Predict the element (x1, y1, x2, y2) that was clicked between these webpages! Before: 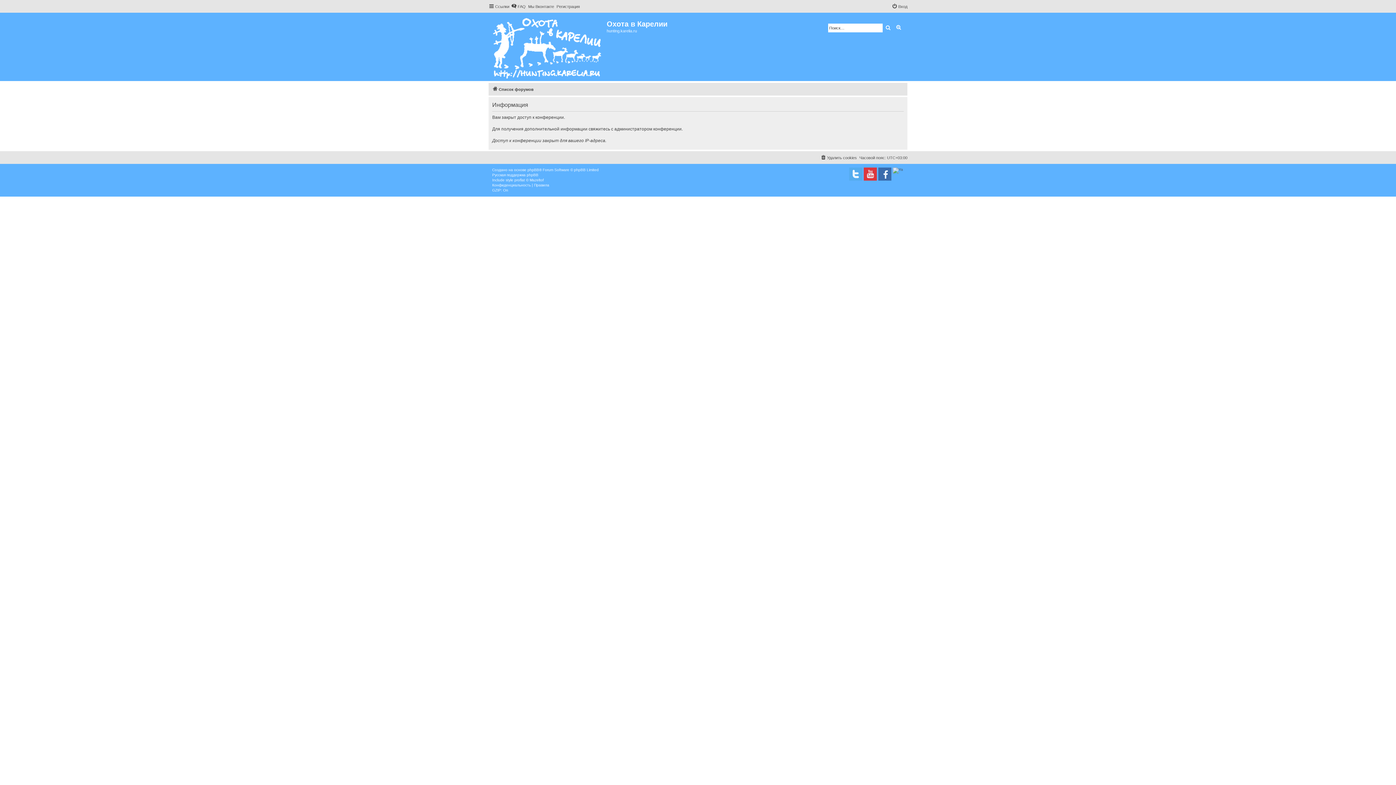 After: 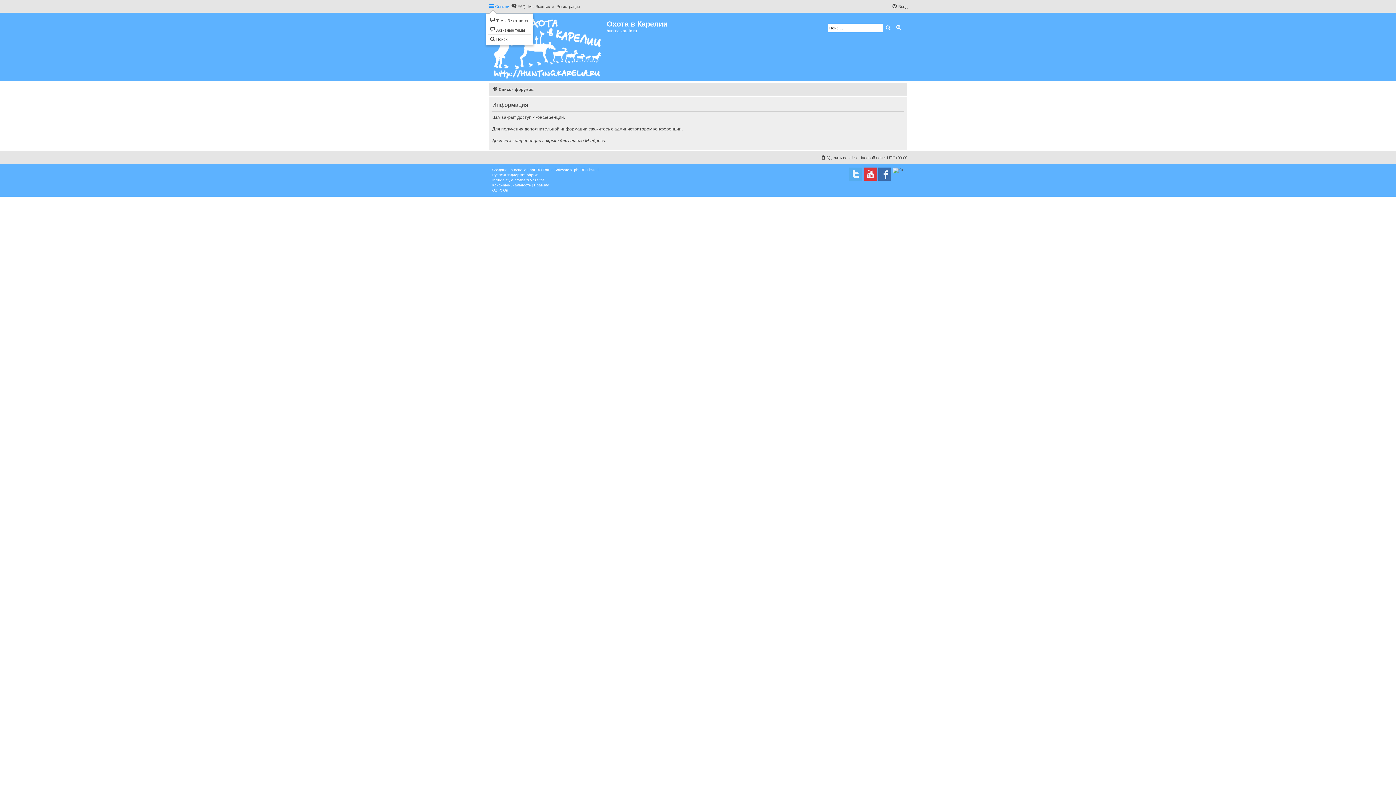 Action: label: Ссылки bbox: (488, 2, 509, 10)